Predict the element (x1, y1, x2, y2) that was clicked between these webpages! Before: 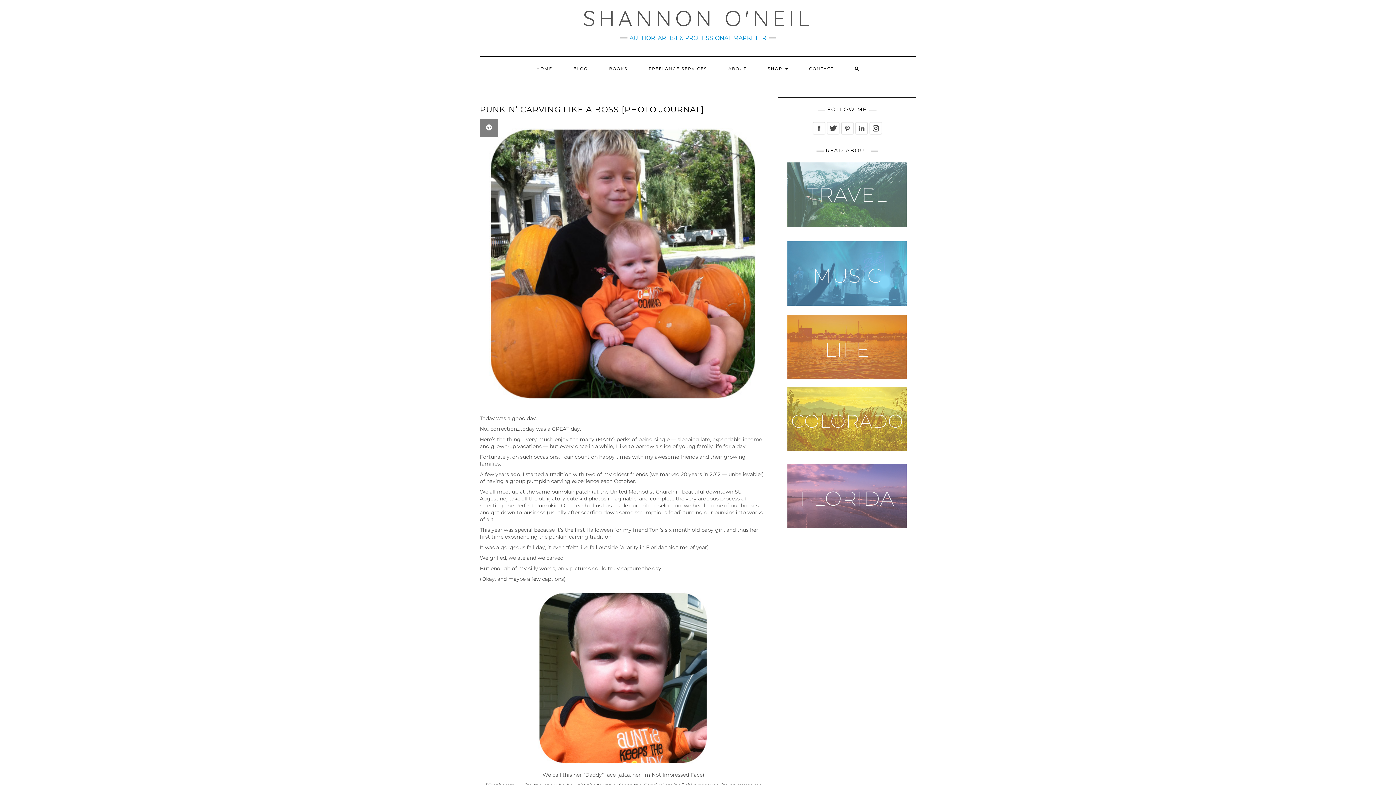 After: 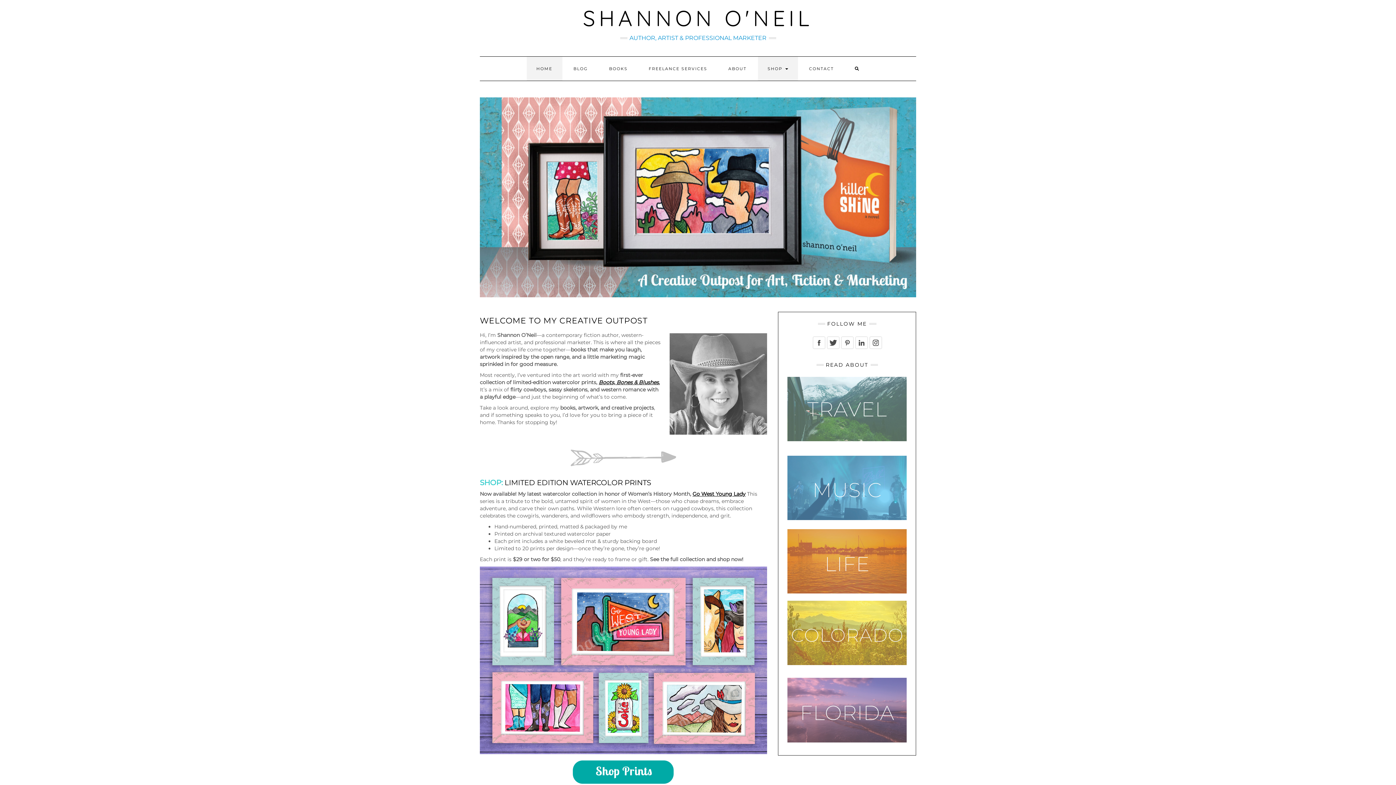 Action: label: SHANNON O'NEIL bbox: (583, 4, 813, 31)